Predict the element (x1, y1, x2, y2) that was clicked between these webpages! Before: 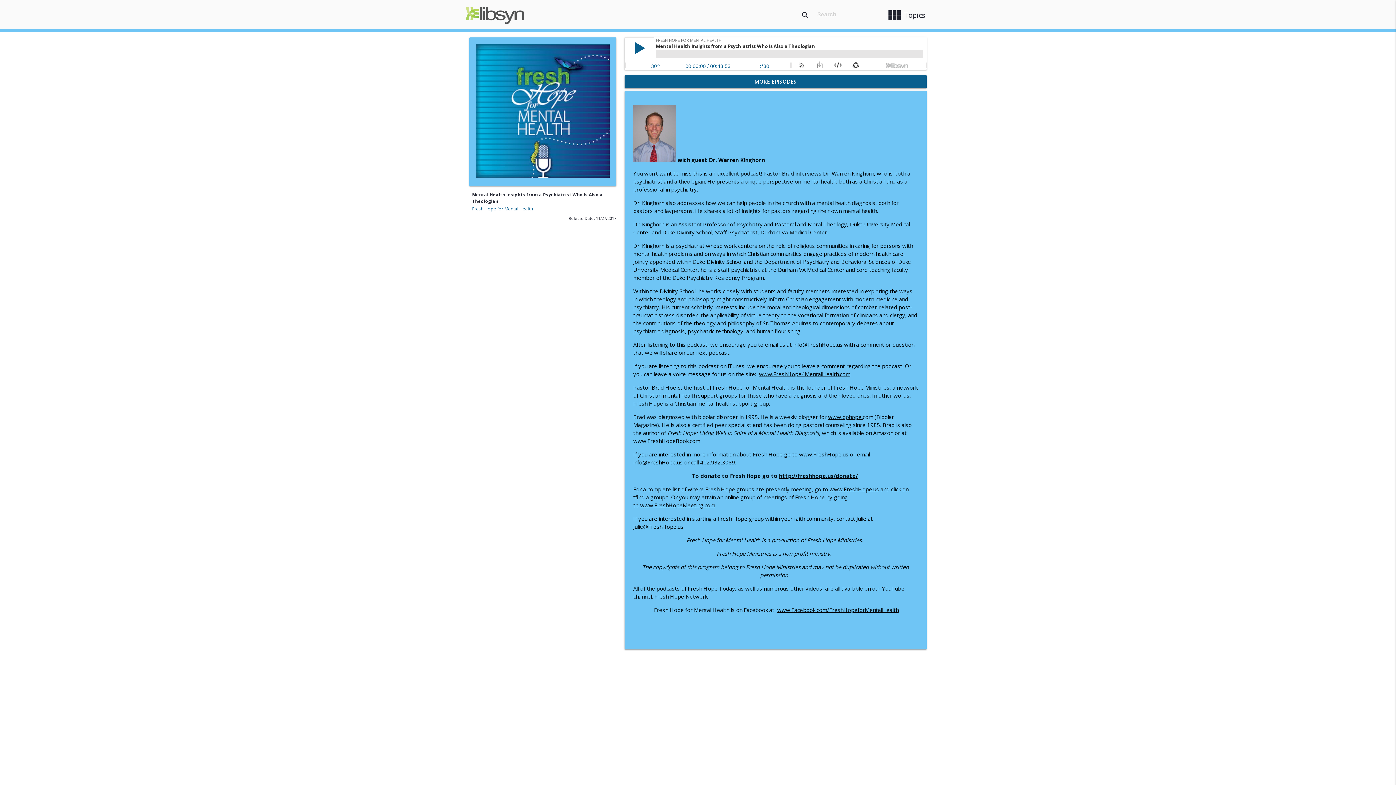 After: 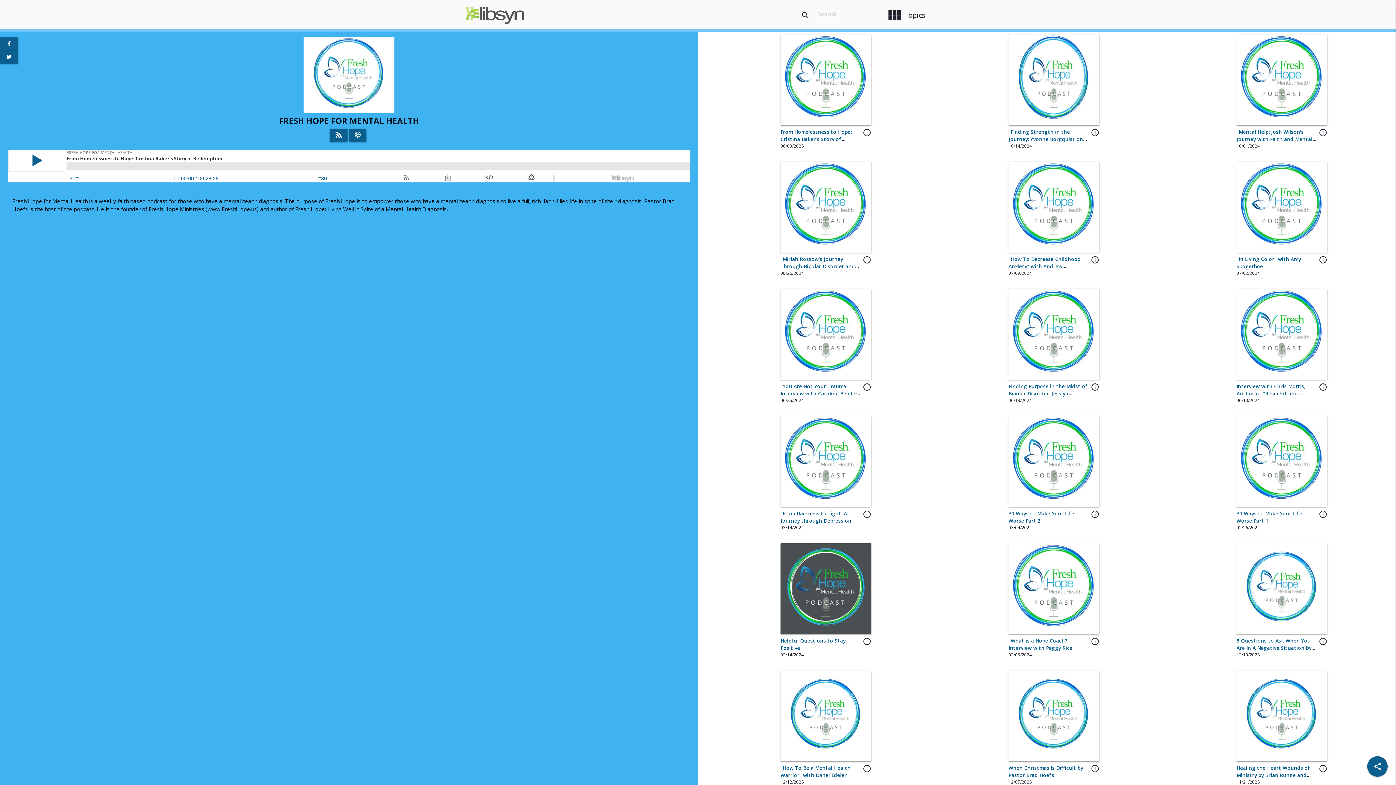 Action: bbox: (472, 205, 533, 211) label: Fresh Hope for Mental Health